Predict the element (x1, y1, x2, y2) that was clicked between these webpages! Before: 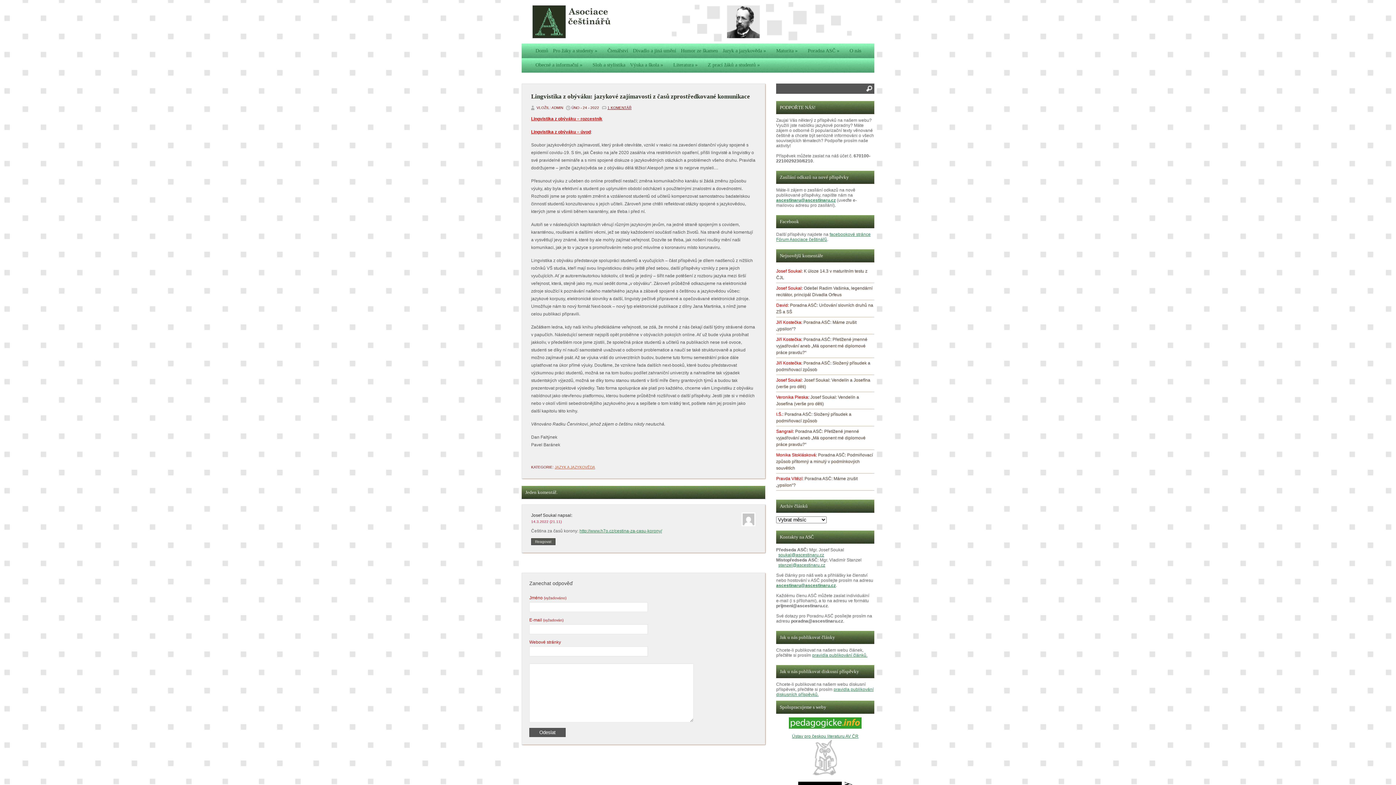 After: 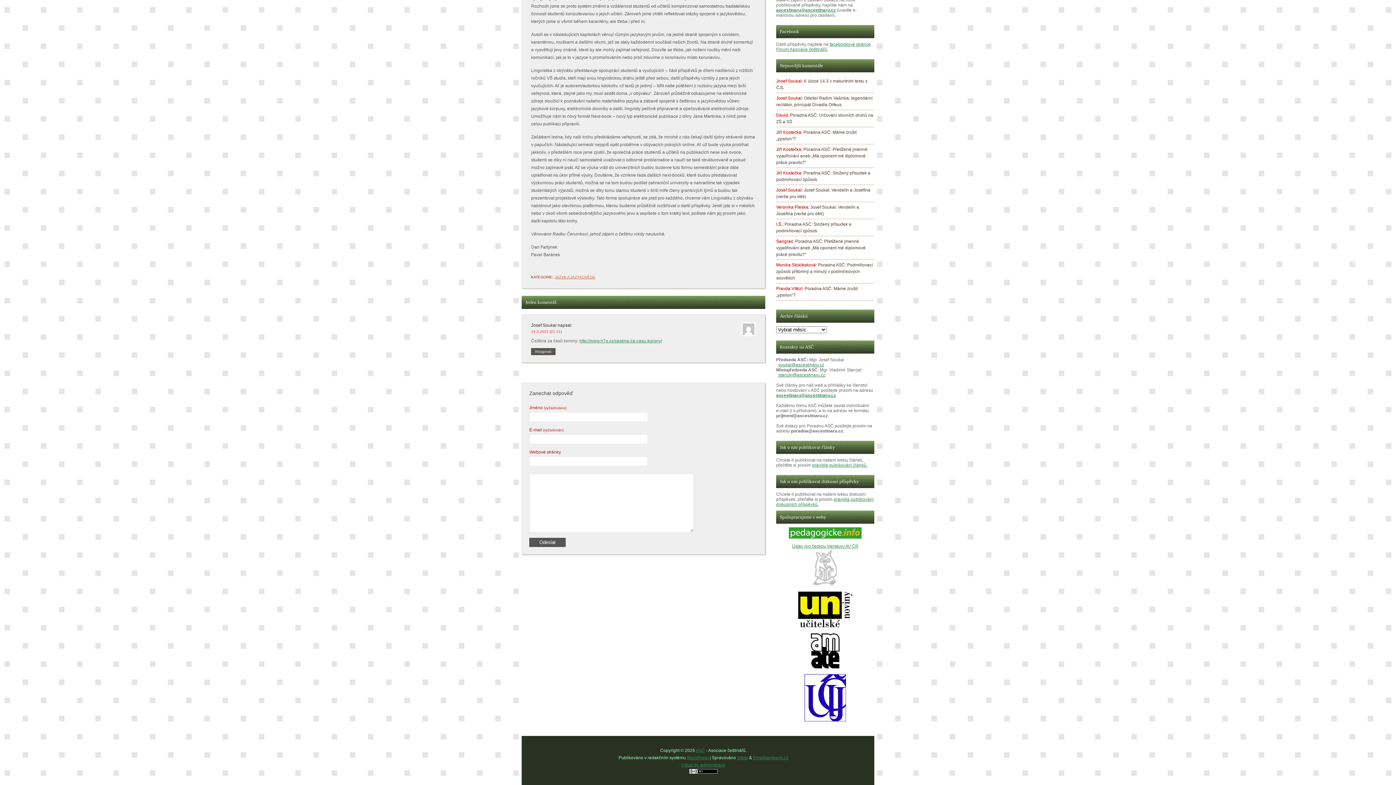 Action: bbox: (607, 105, 631, 109) label: 1 KOMENTÁŘ